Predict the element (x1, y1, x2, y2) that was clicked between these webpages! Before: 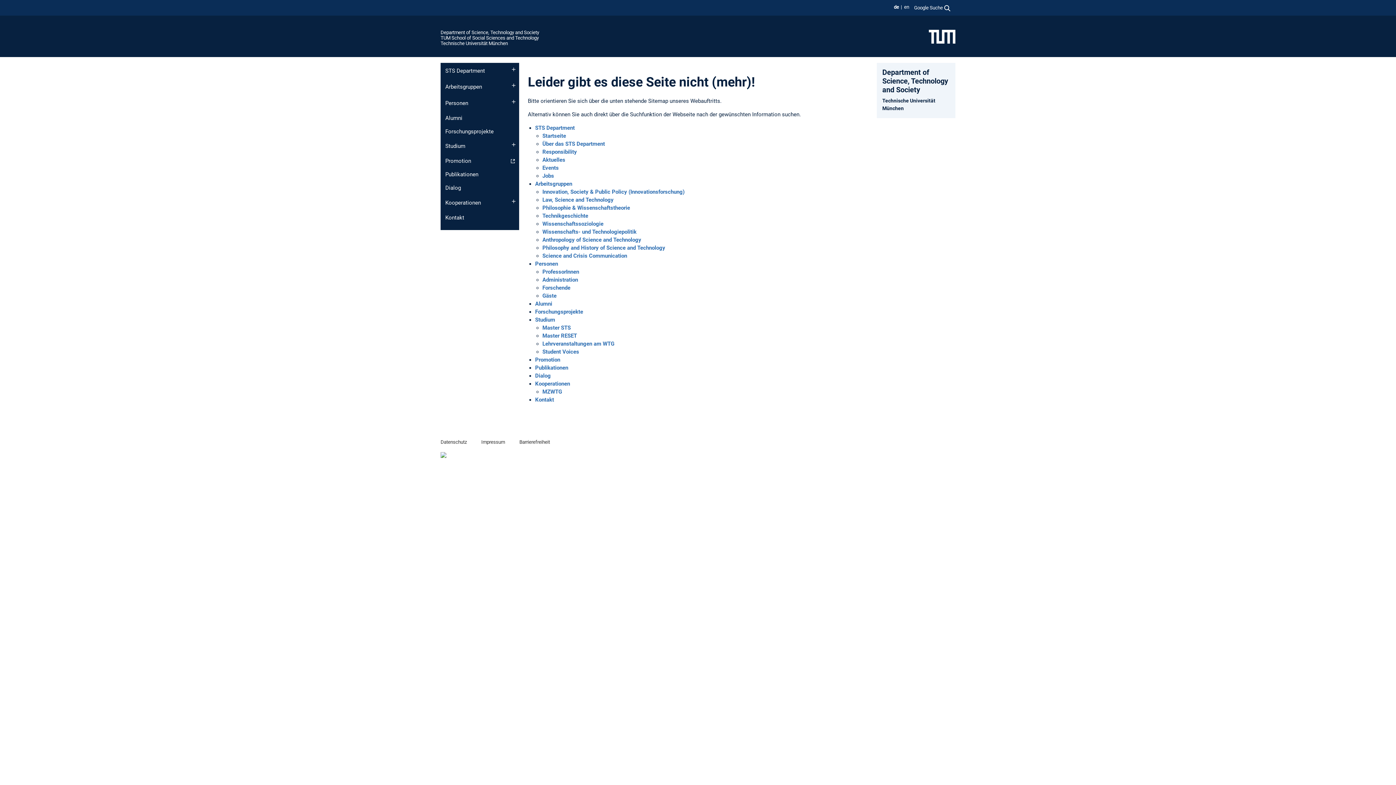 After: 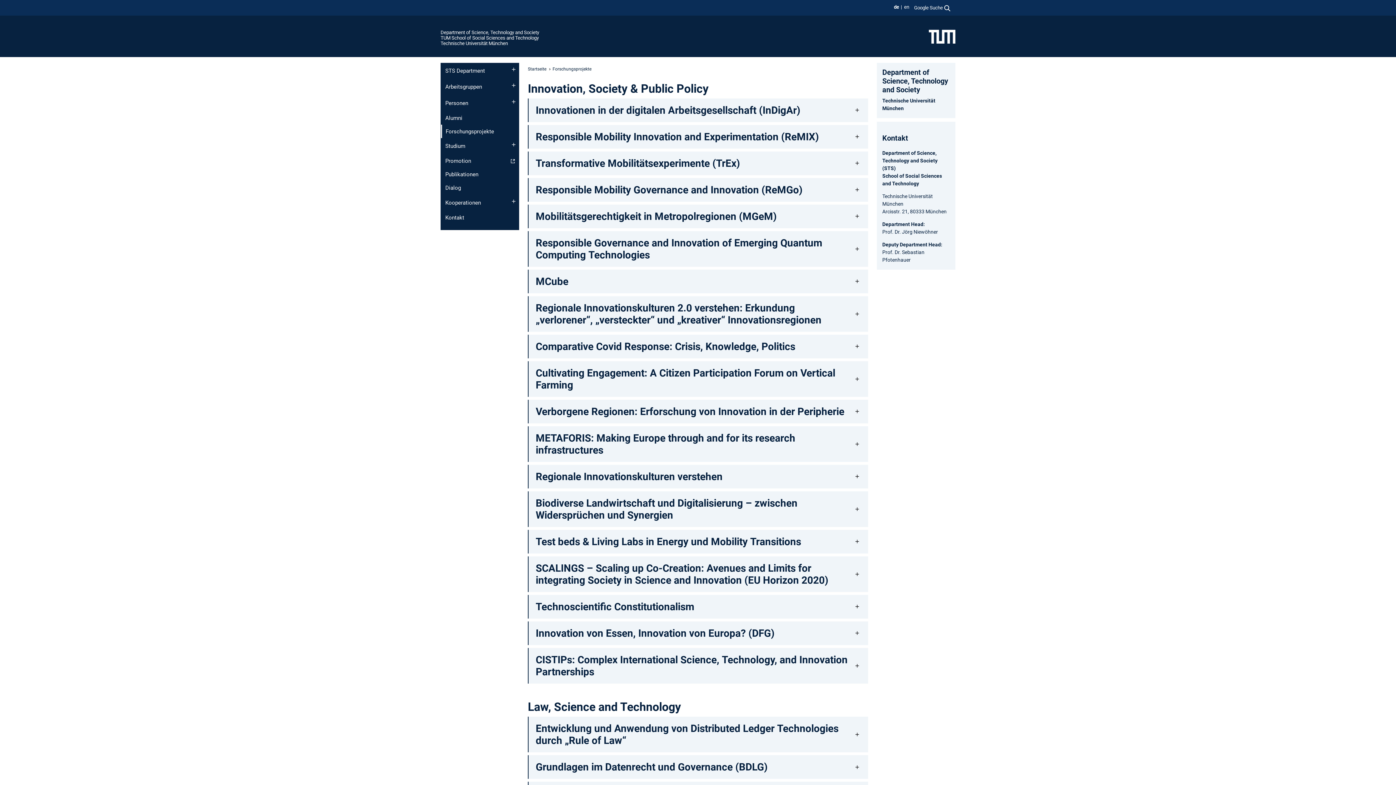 Action: label: Forschungsprojekte bbox: (440, 124, 519, 138)